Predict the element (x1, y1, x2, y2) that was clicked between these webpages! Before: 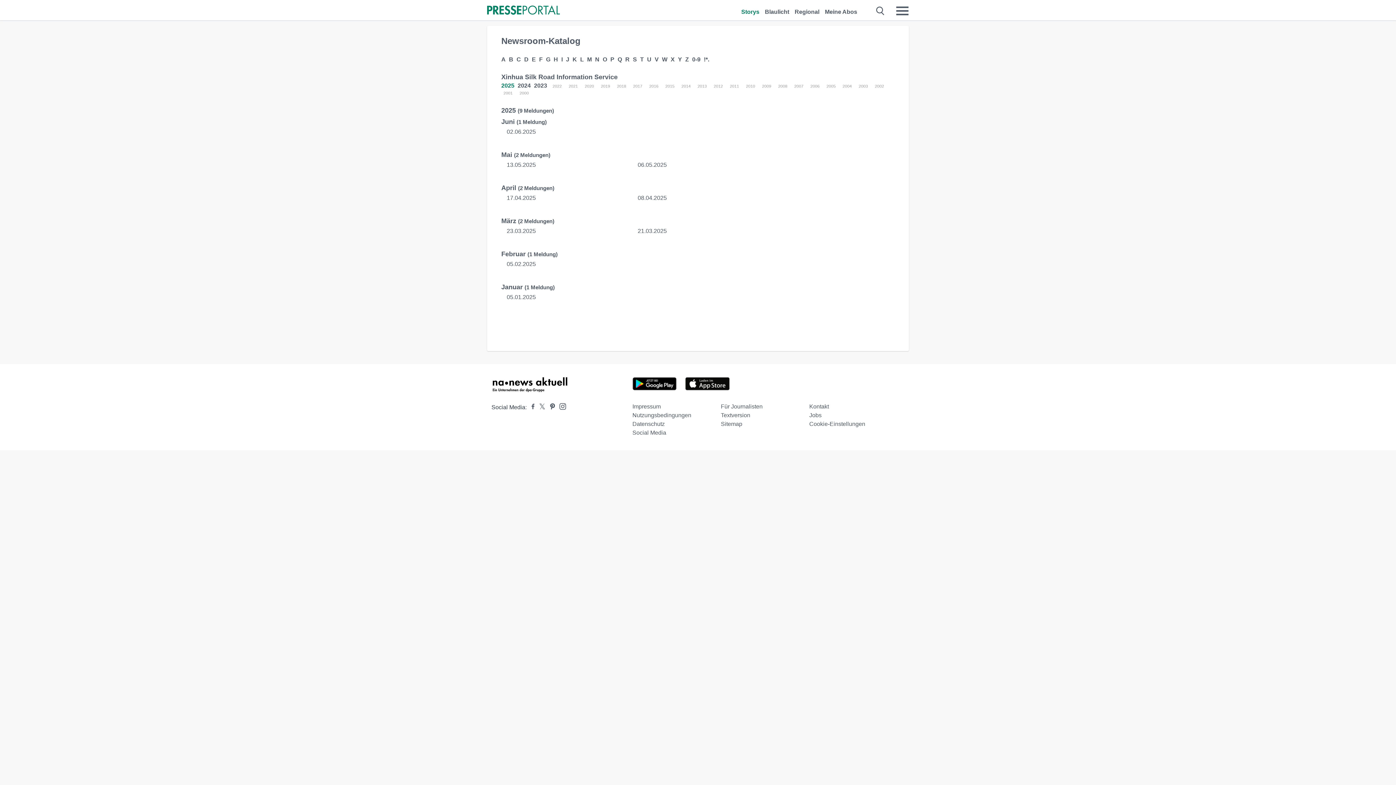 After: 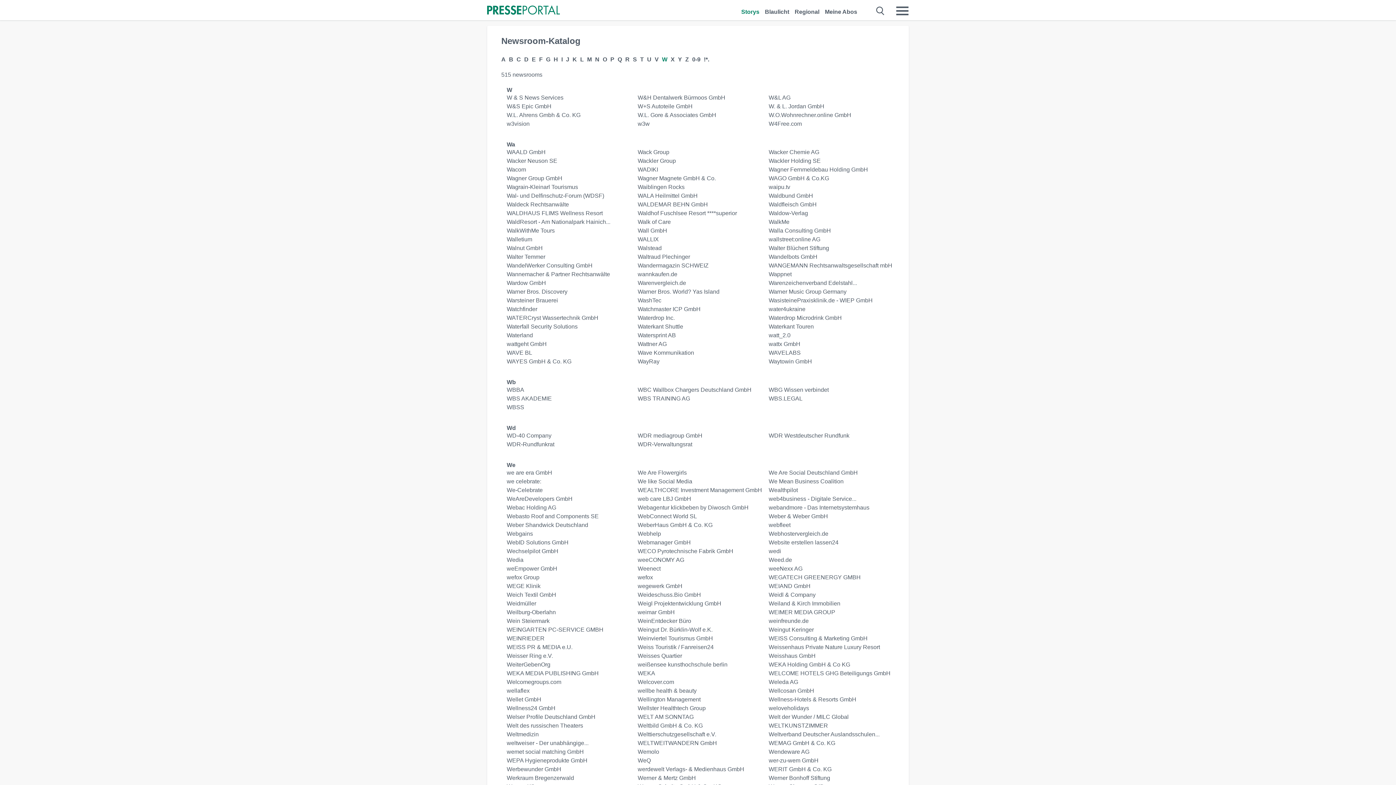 Action: bbox: (662, 56, 667, 62) label: W